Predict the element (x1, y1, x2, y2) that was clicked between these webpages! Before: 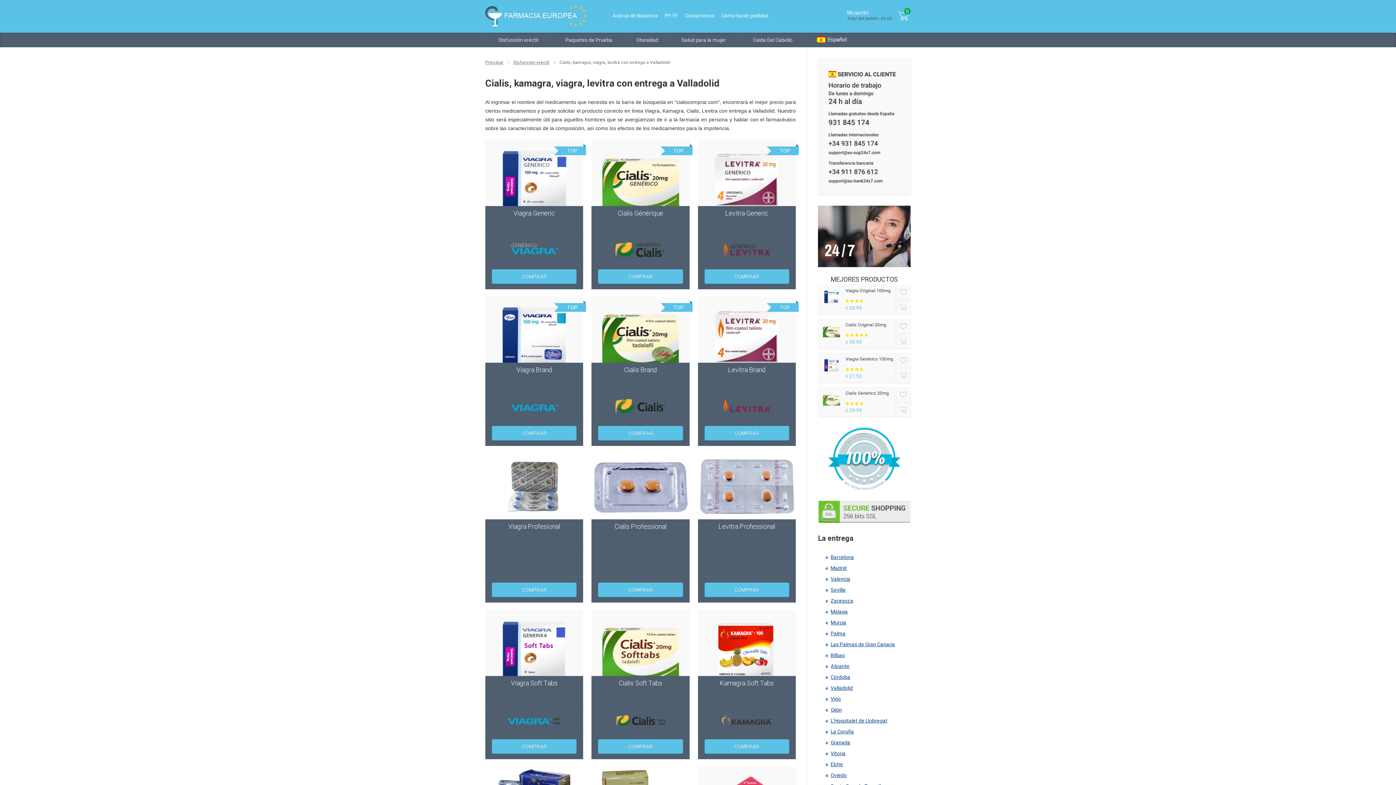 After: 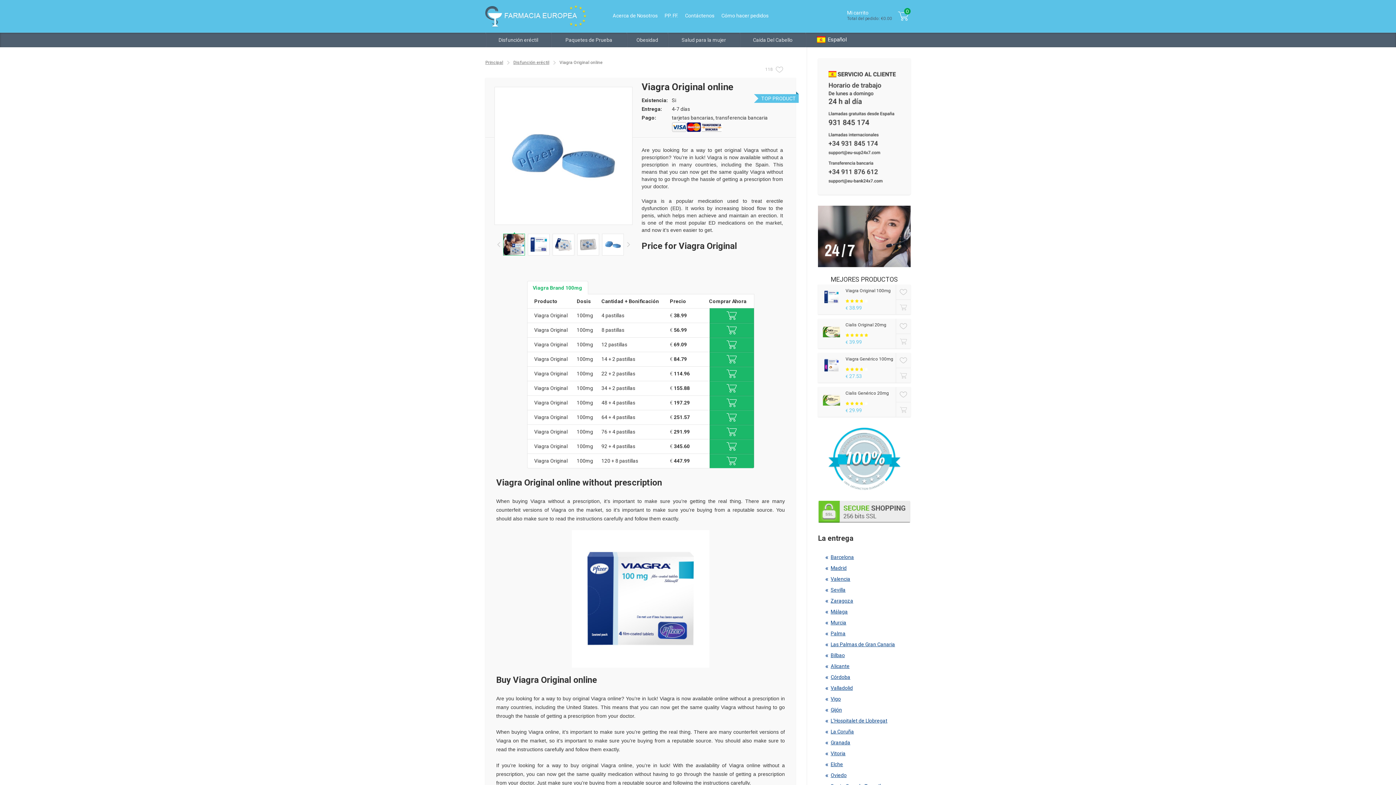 Action: bbox: (820, 288, 842, 303)